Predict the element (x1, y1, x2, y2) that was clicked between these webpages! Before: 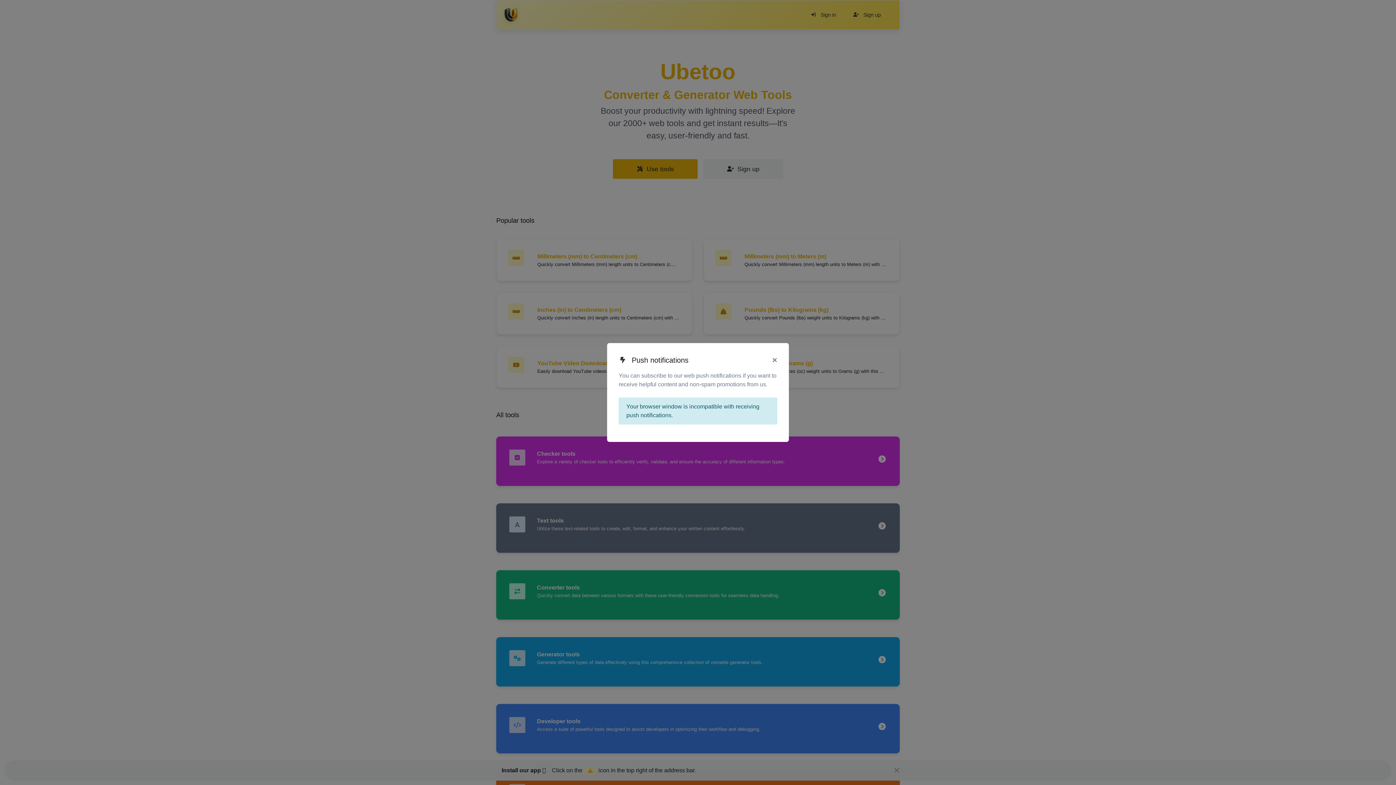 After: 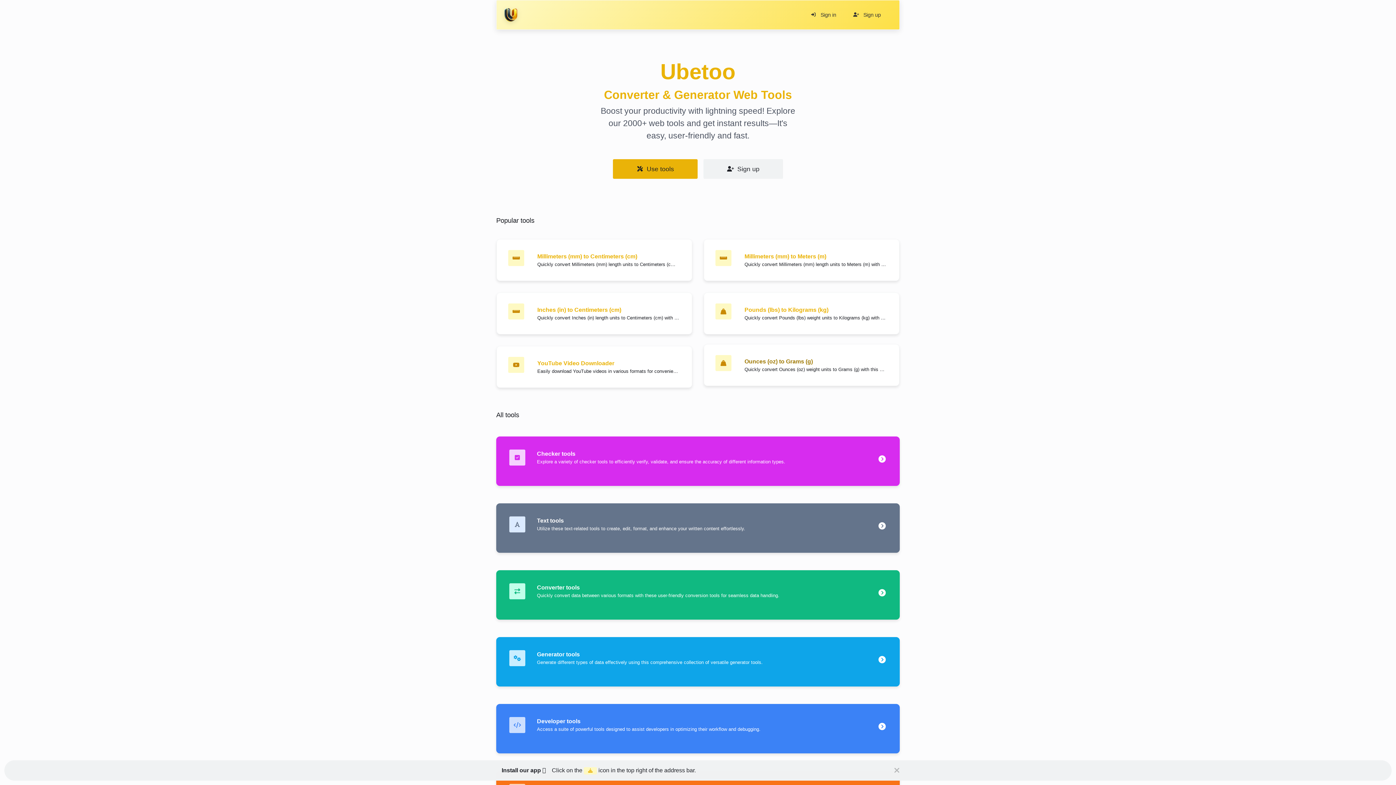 Action: bbox: (772, 339, 777, 350) label: ×